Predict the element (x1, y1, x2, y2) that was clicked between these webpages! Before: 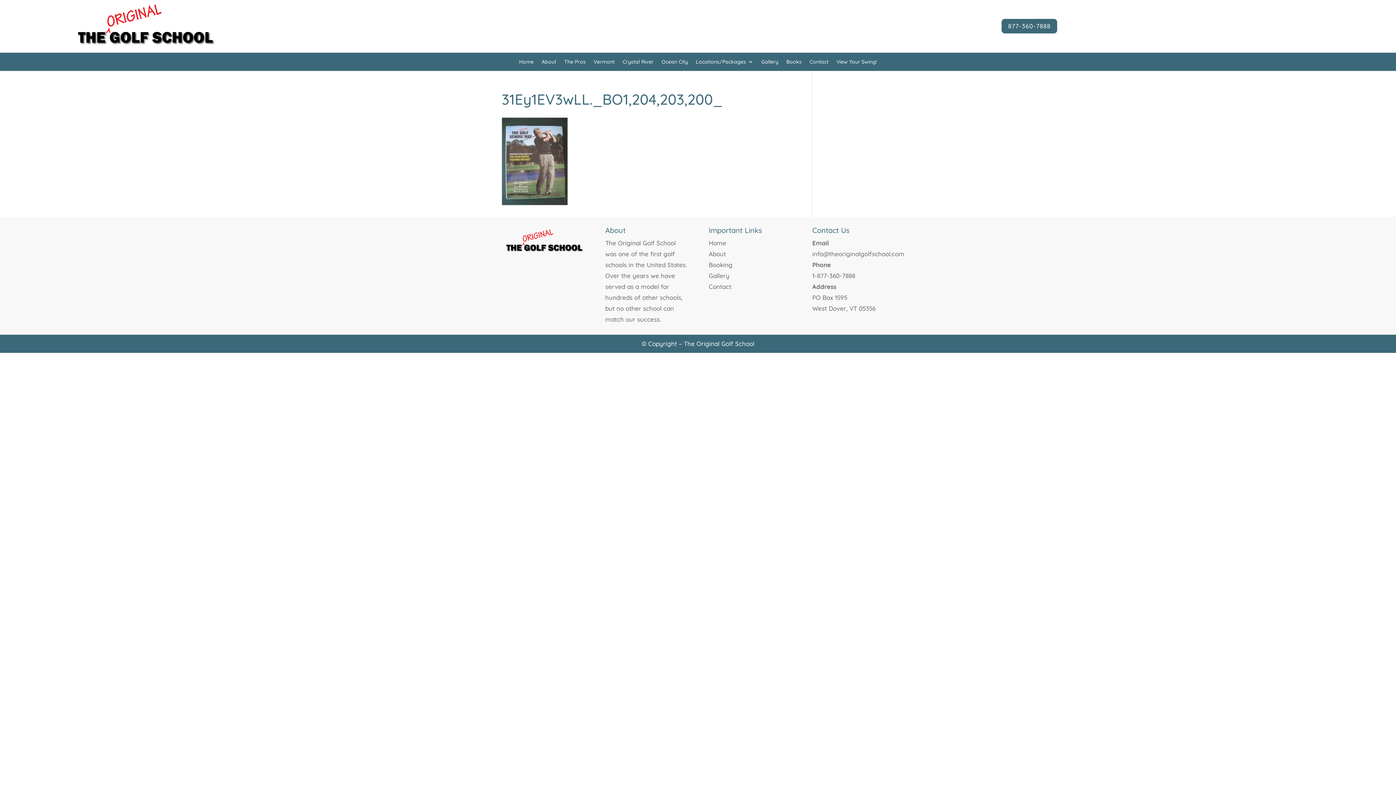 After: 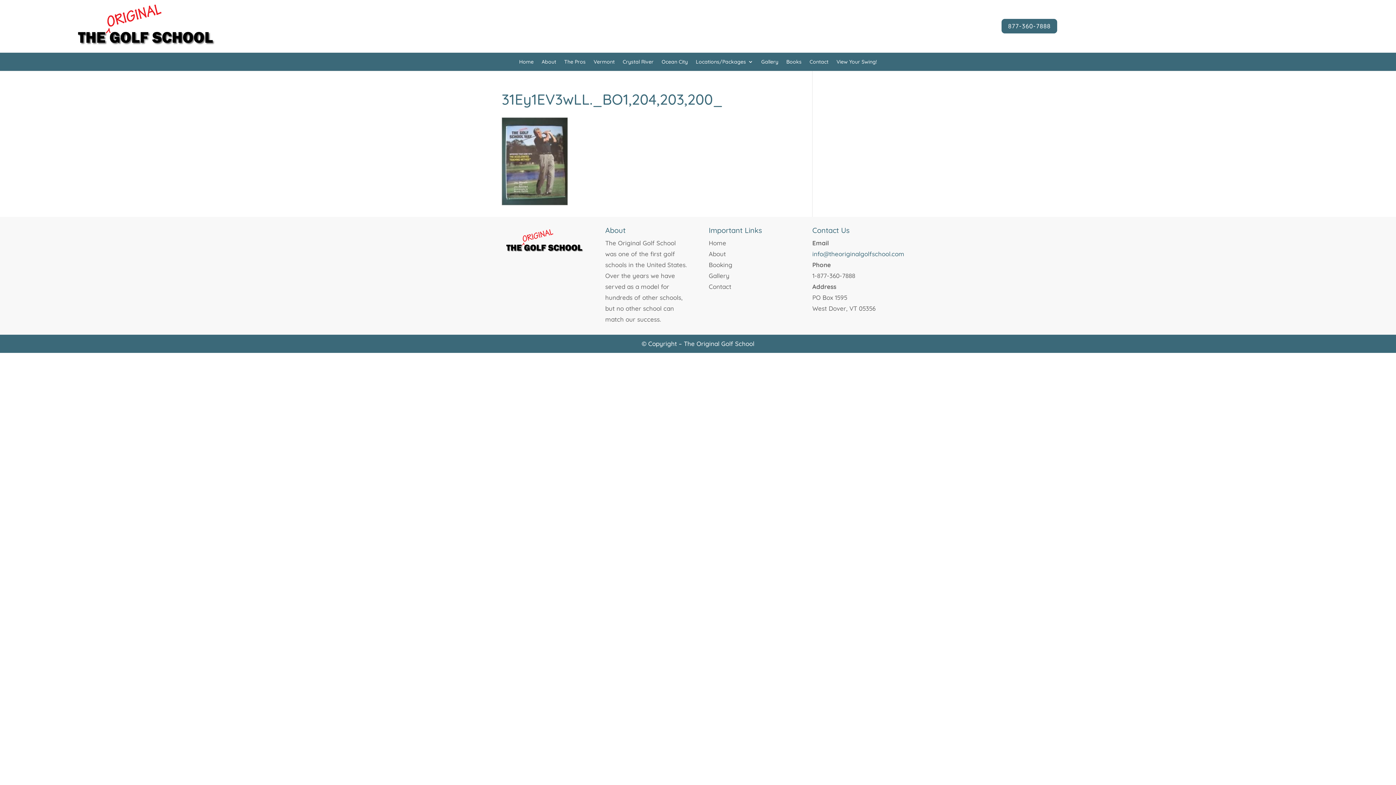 Action: bbox: (812, 250, 904, 257) label: info@theoriginalgolfschool.com